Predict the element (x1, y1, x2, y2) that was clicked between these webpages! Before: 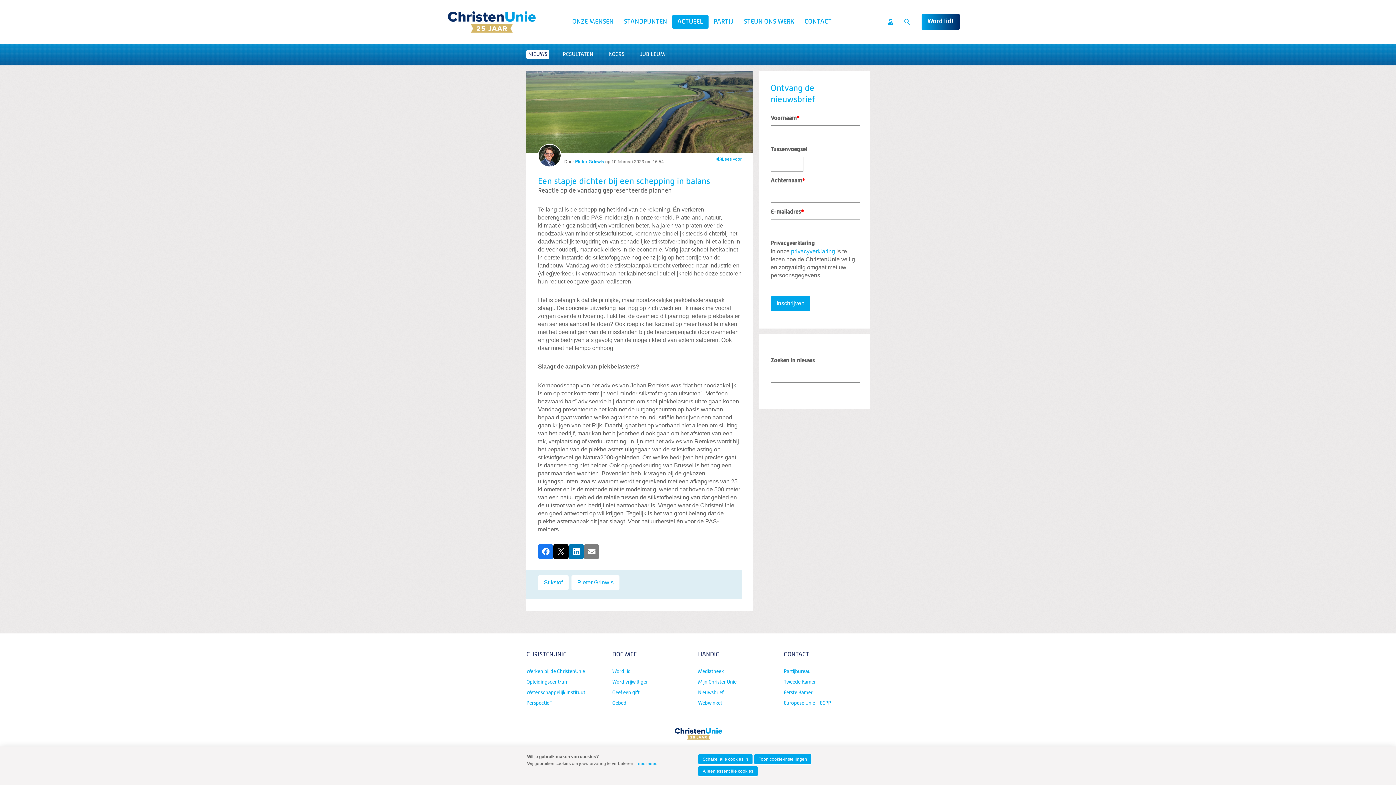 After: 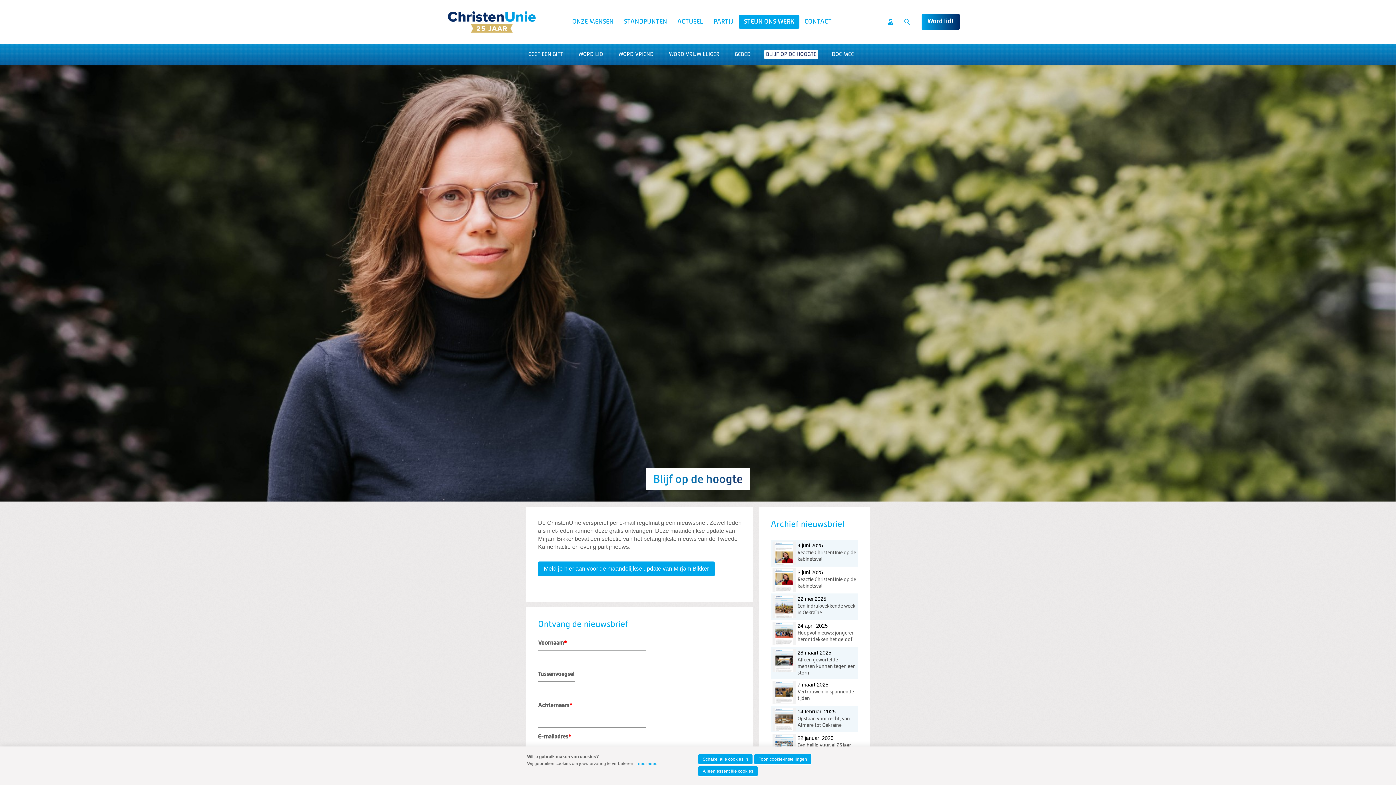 Action: bbox: (698, 687, 778, 698) label: Nieuwsbrief